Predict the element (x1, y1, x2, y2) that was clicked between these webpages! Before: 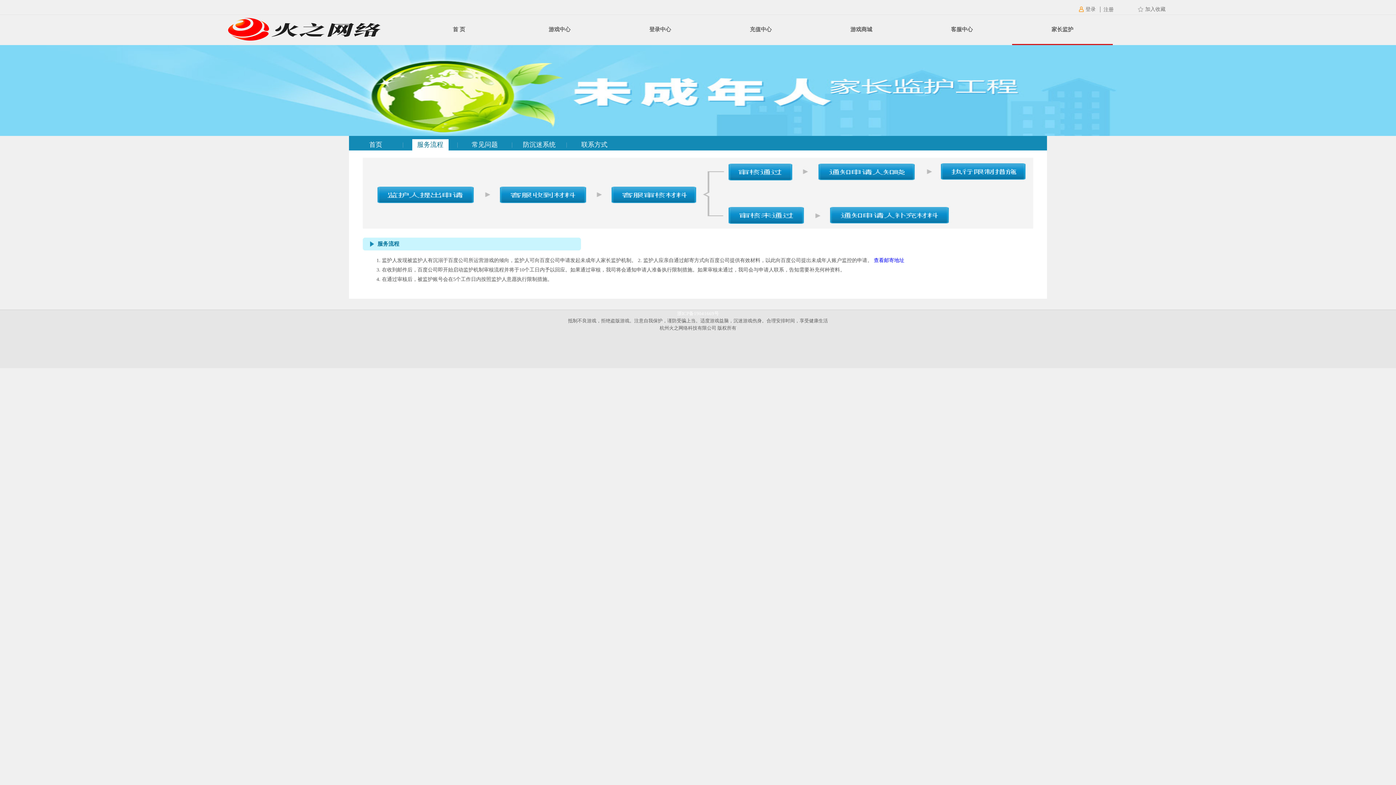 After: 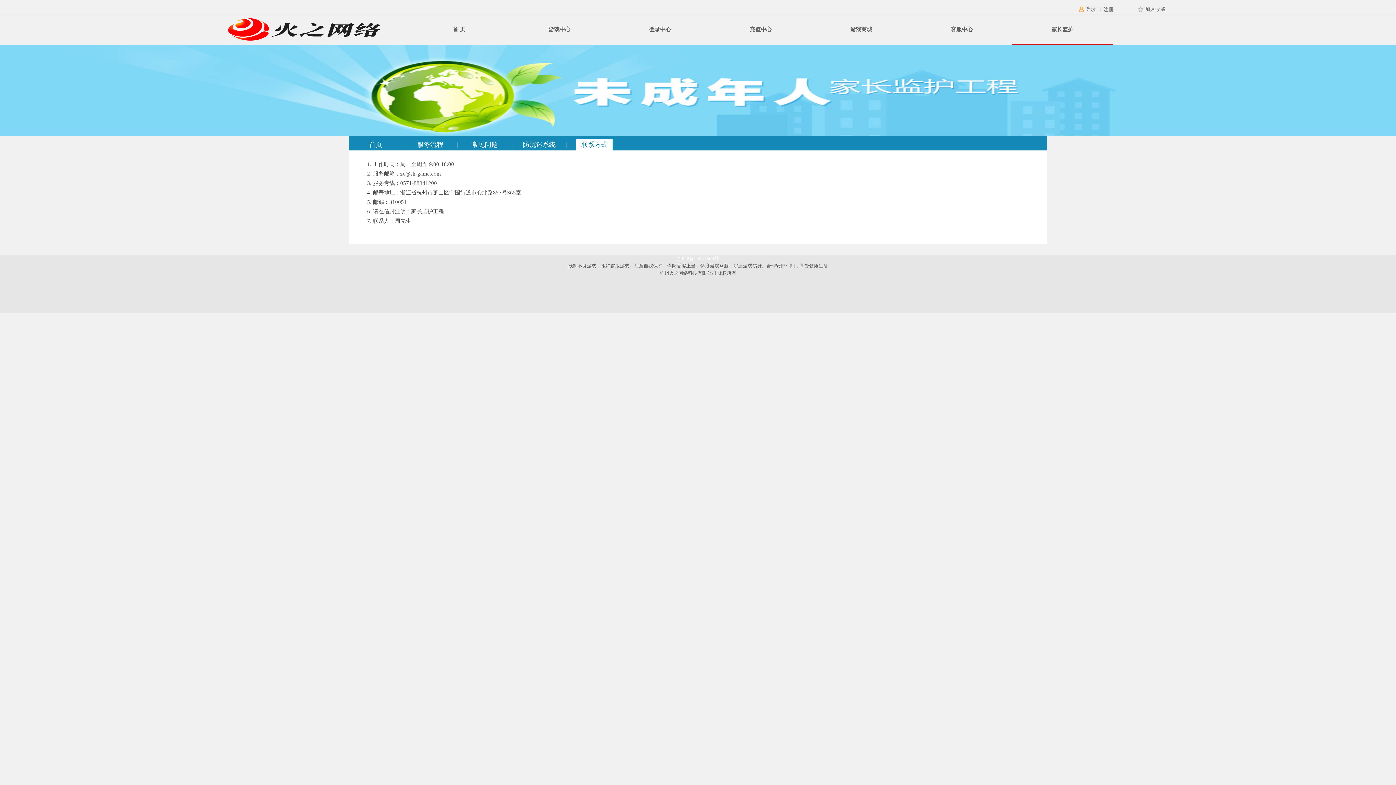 Action: bbox: (576, 139, 612, 150) label: 联系方式